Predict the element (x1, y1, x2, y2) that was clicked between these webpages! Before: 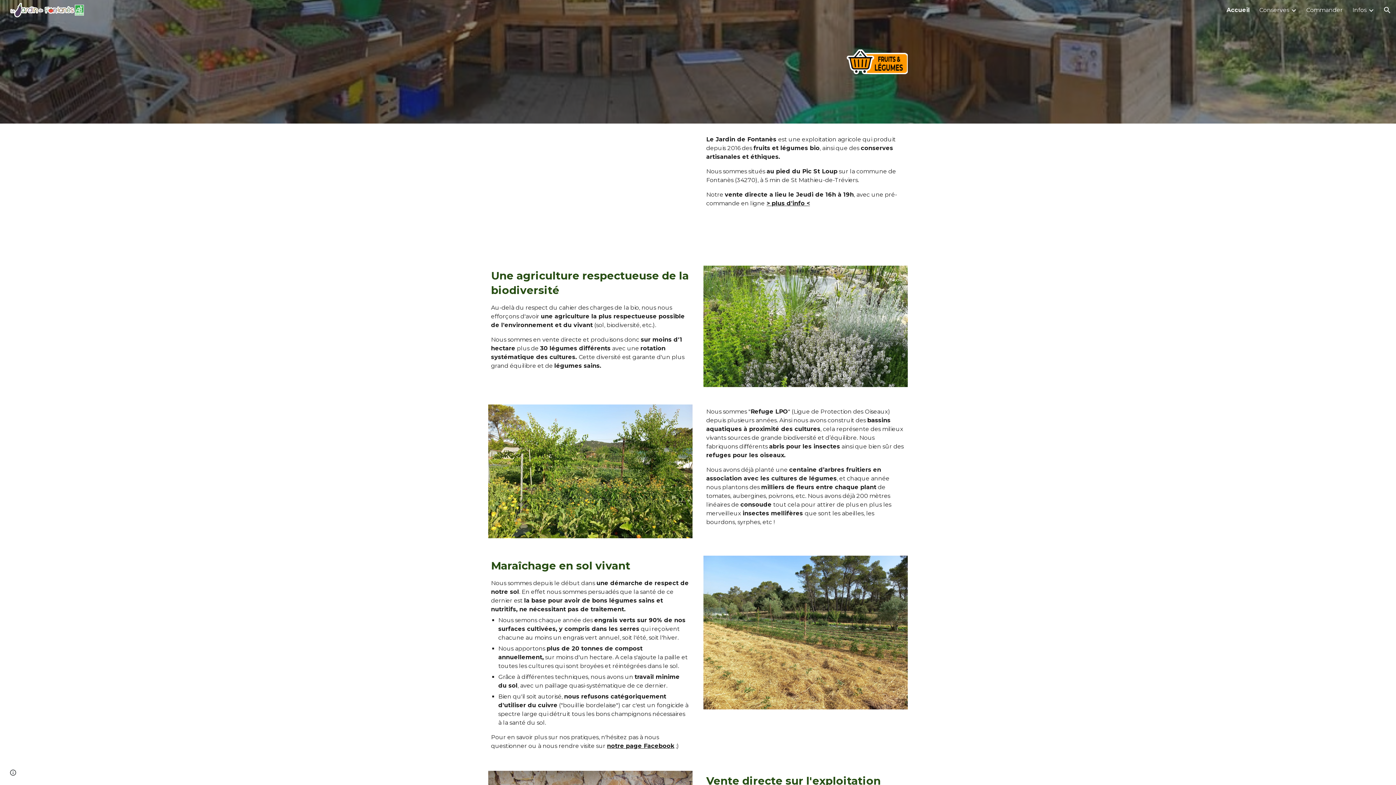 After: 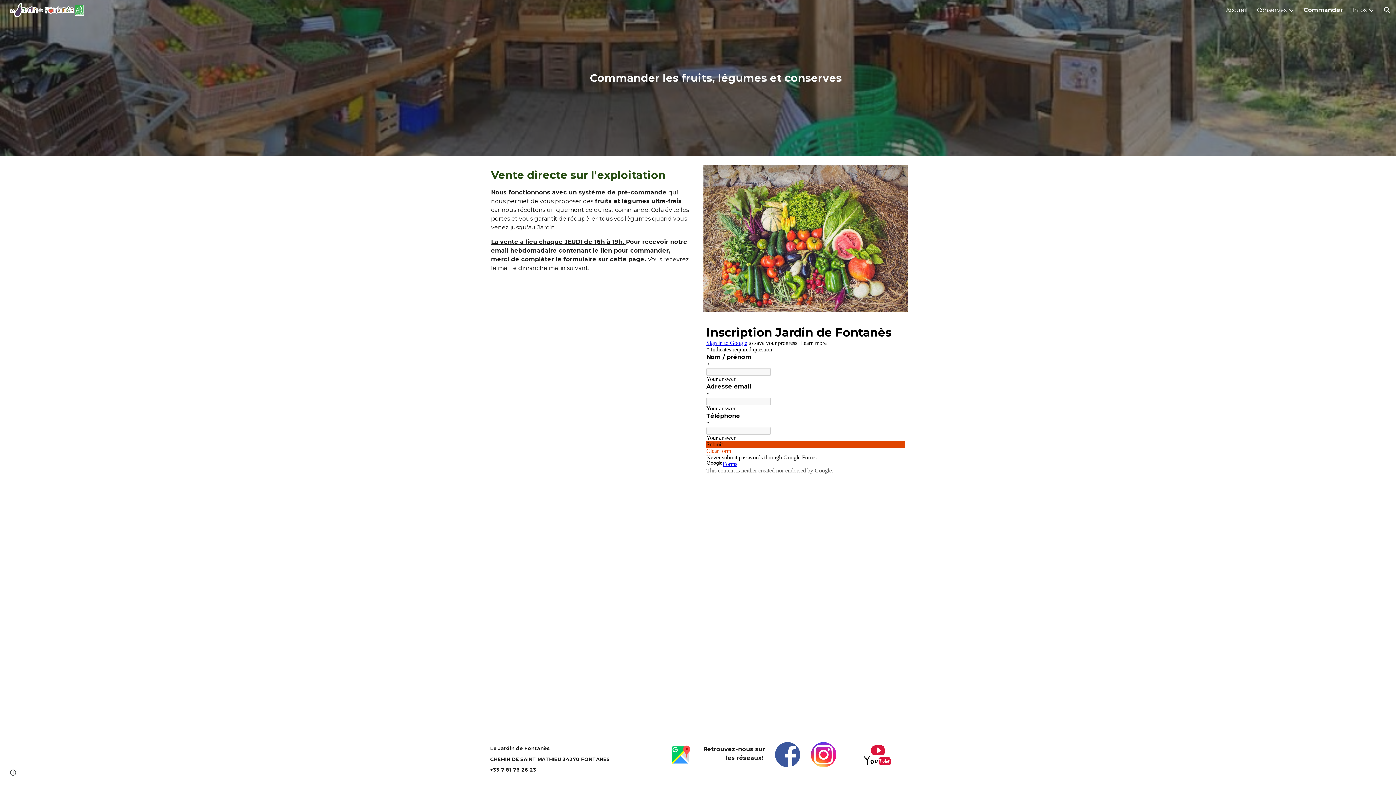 Action: bbox: (1306, 6, 1343, 13) label: Commander